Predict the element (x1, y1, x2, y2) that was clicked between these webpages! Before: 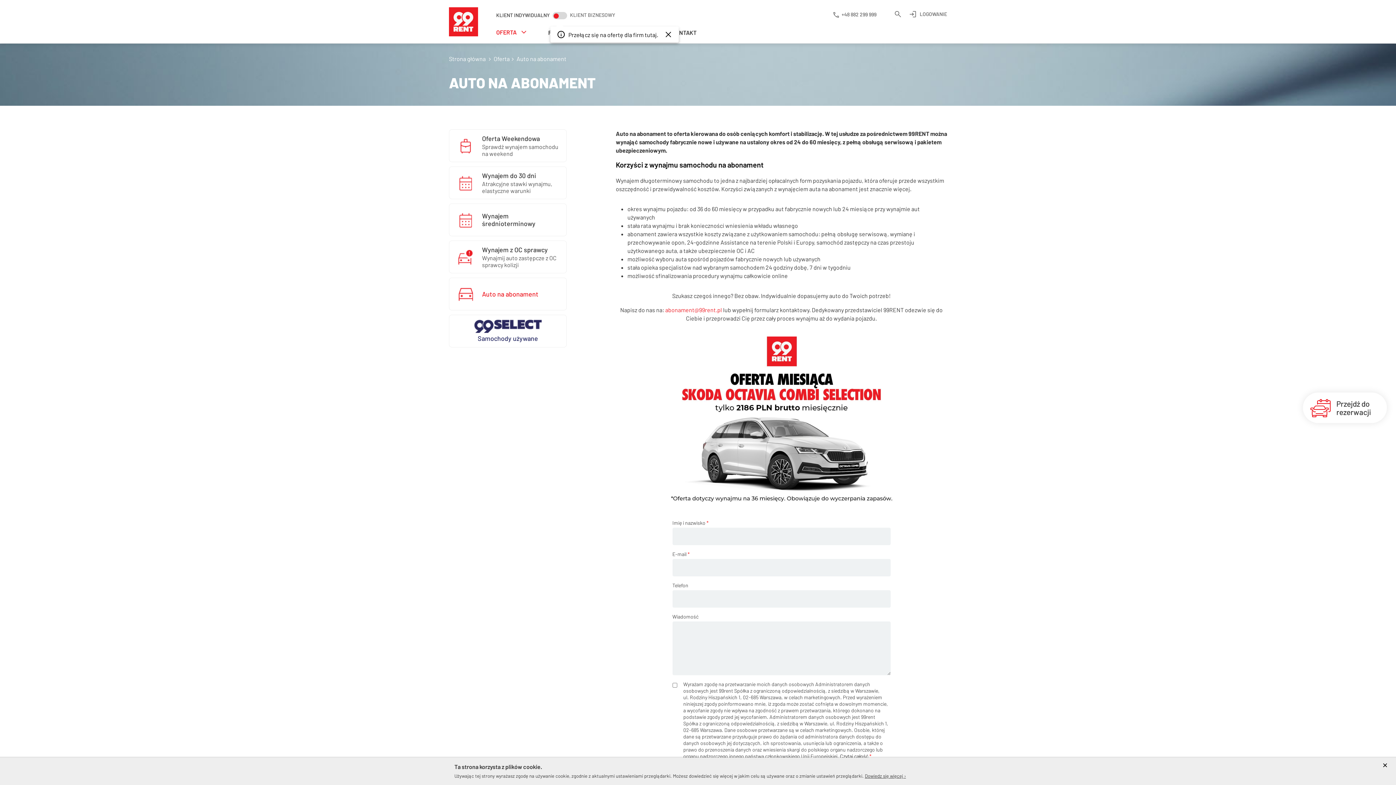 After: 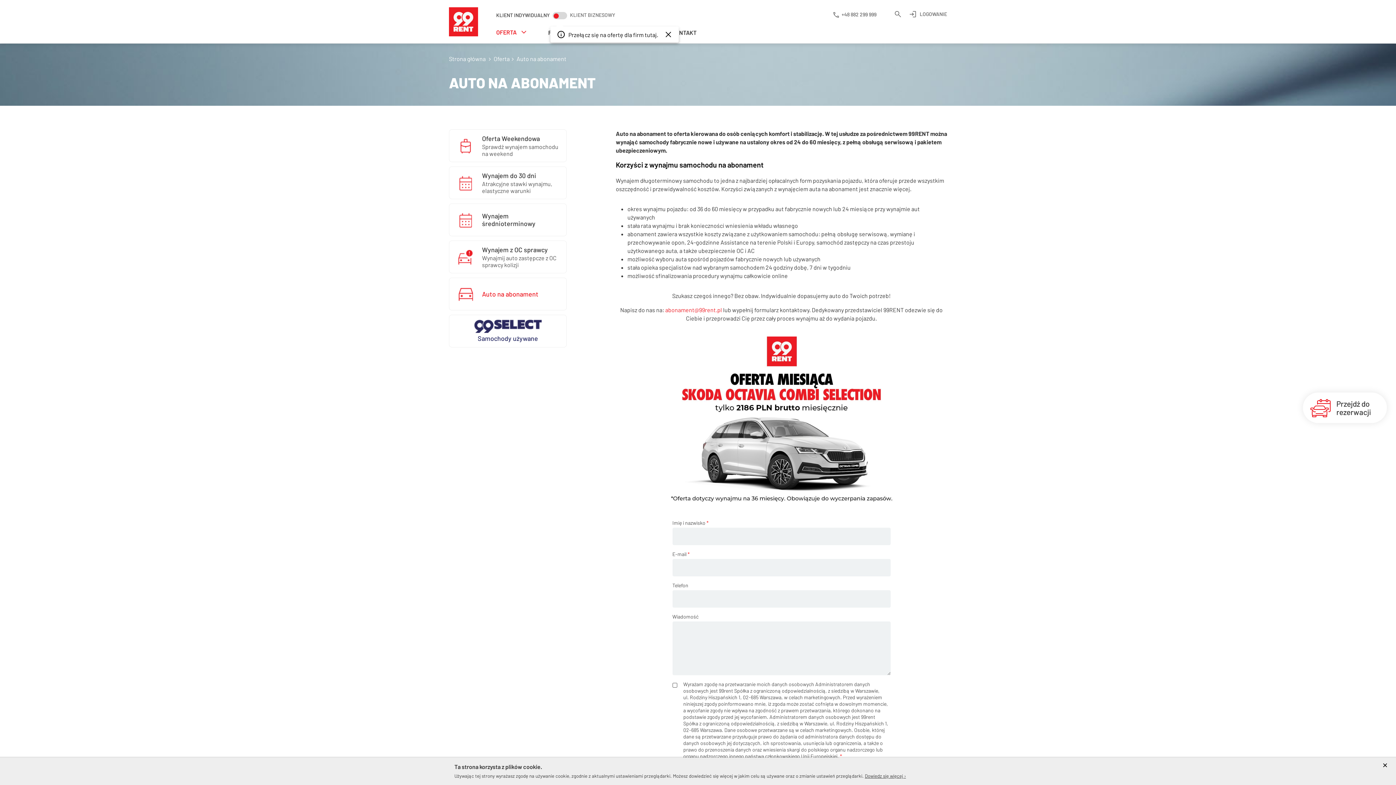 Action: bbox: (840, 753, 868, 759) label: Czytaj całość